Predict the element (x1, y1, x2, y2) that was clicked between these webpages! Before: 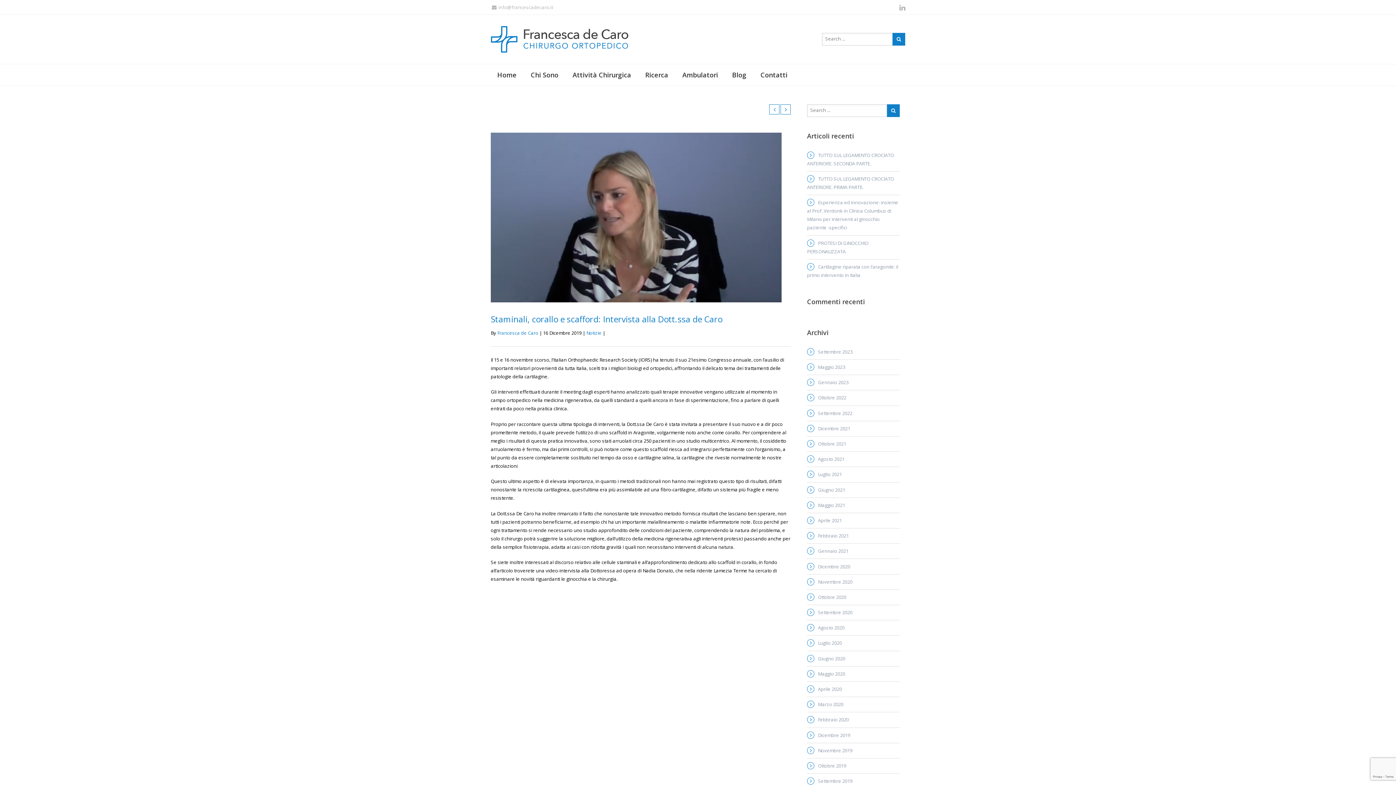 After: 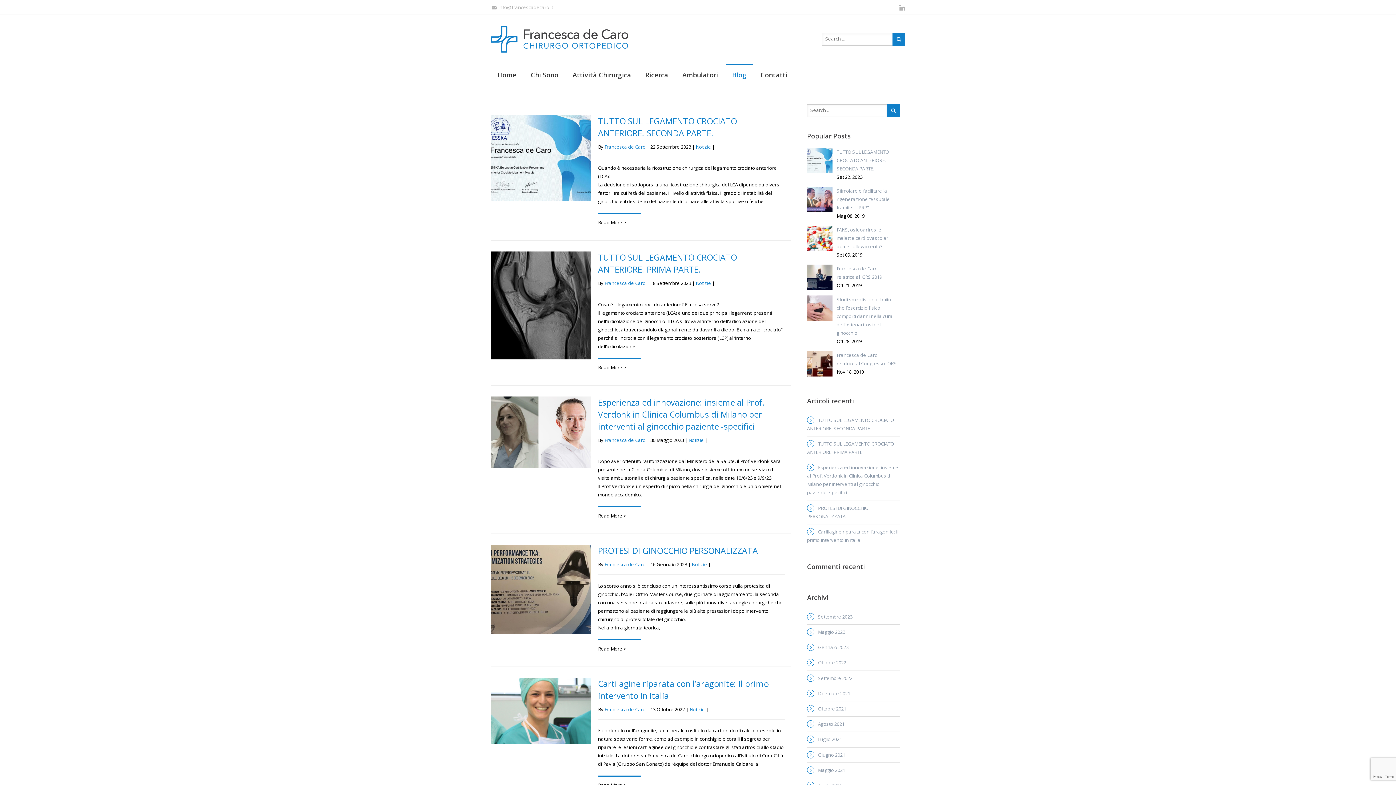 Action: bbox: (725, 64, 753, 85) label: Blog